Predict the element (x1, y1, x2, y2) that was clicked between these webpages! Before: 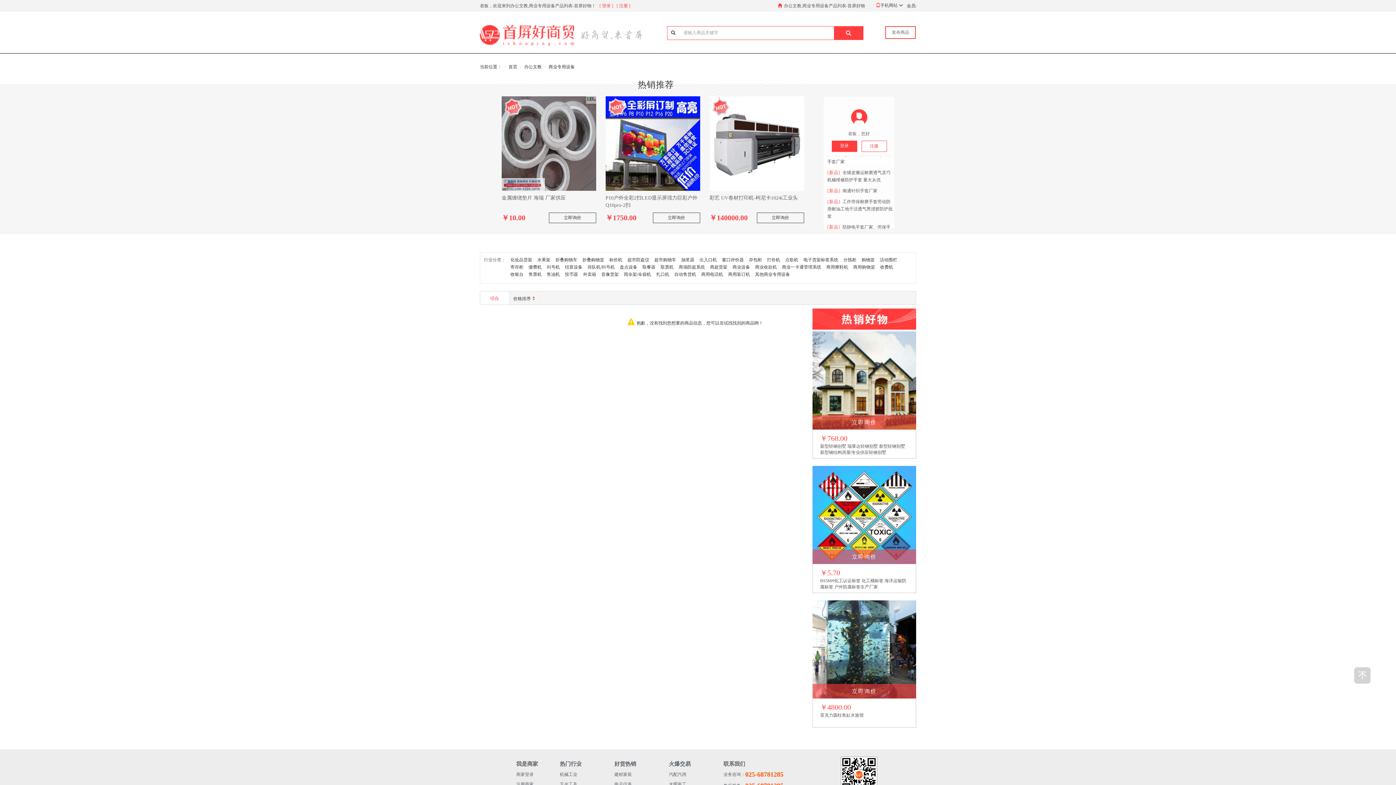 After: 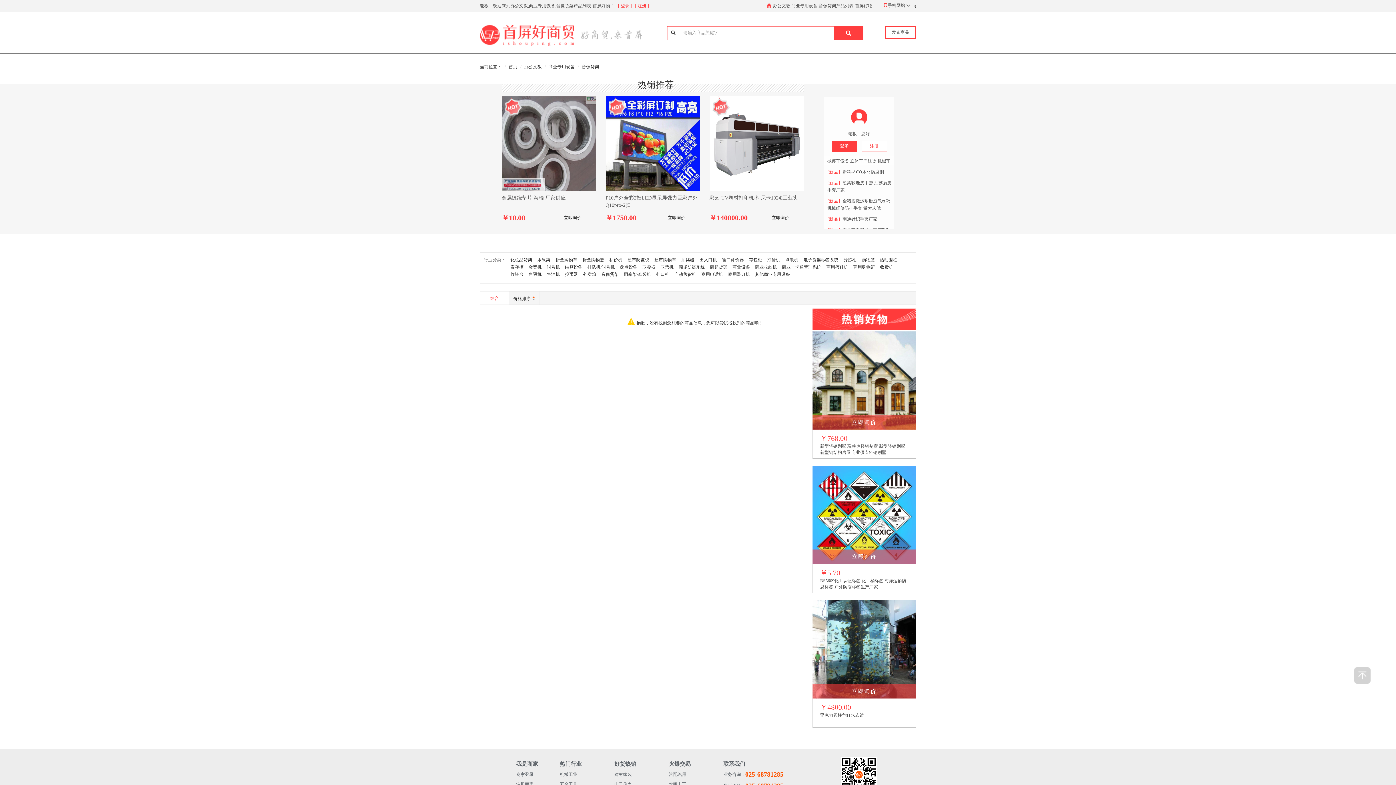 Action: label: 音像货架 bbox: (601, 272, 618, 277)